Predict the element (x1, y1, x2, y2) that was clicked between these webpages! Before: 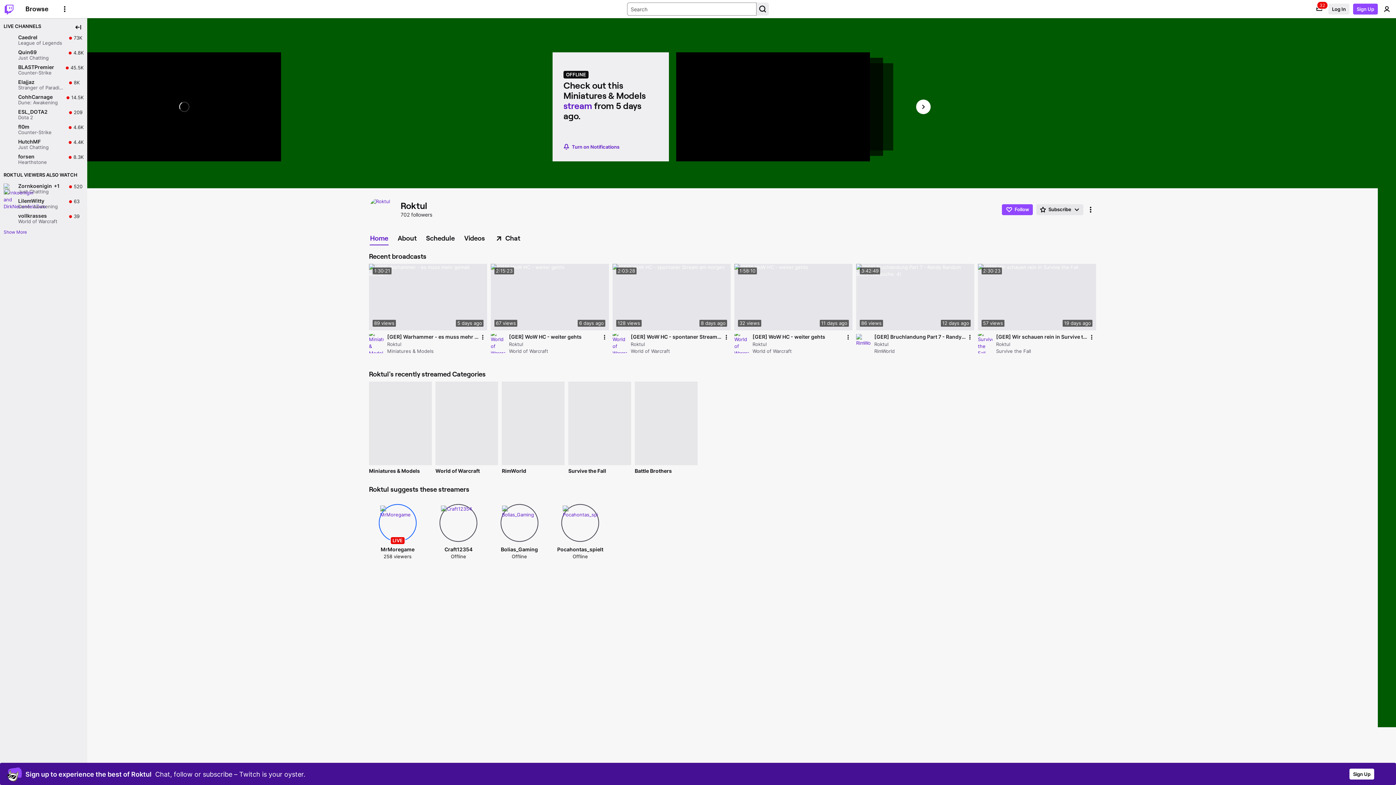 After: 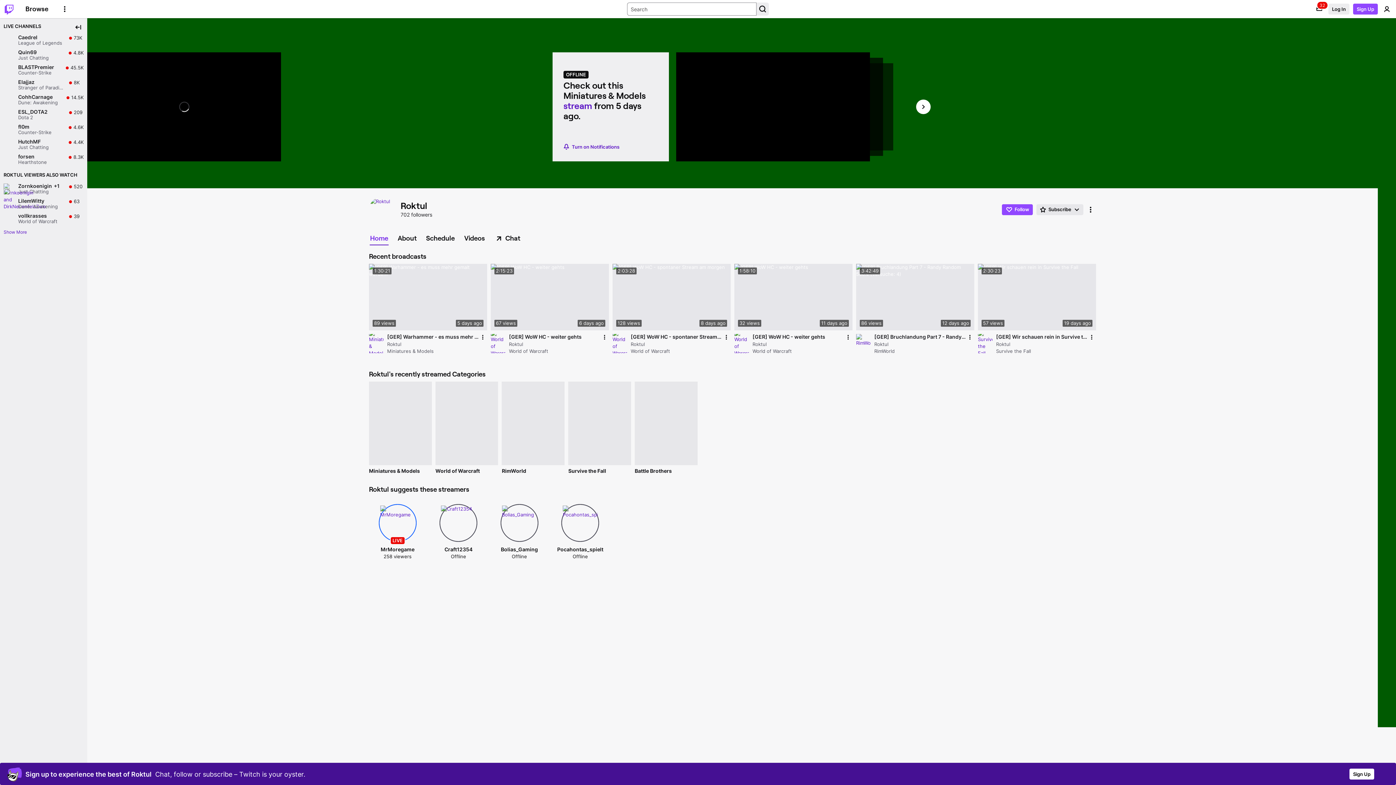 Action: bbox: (369, 232, 392, 244) label: Home